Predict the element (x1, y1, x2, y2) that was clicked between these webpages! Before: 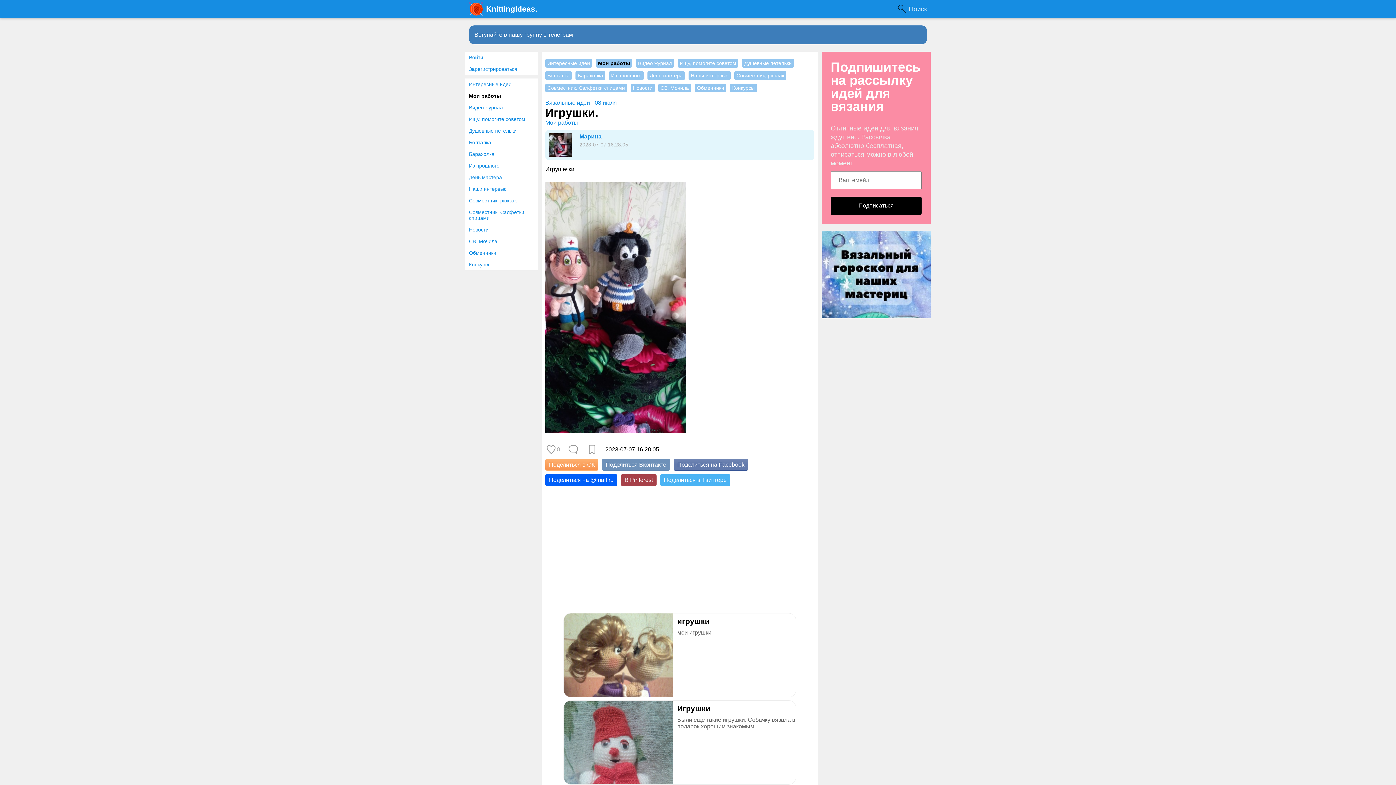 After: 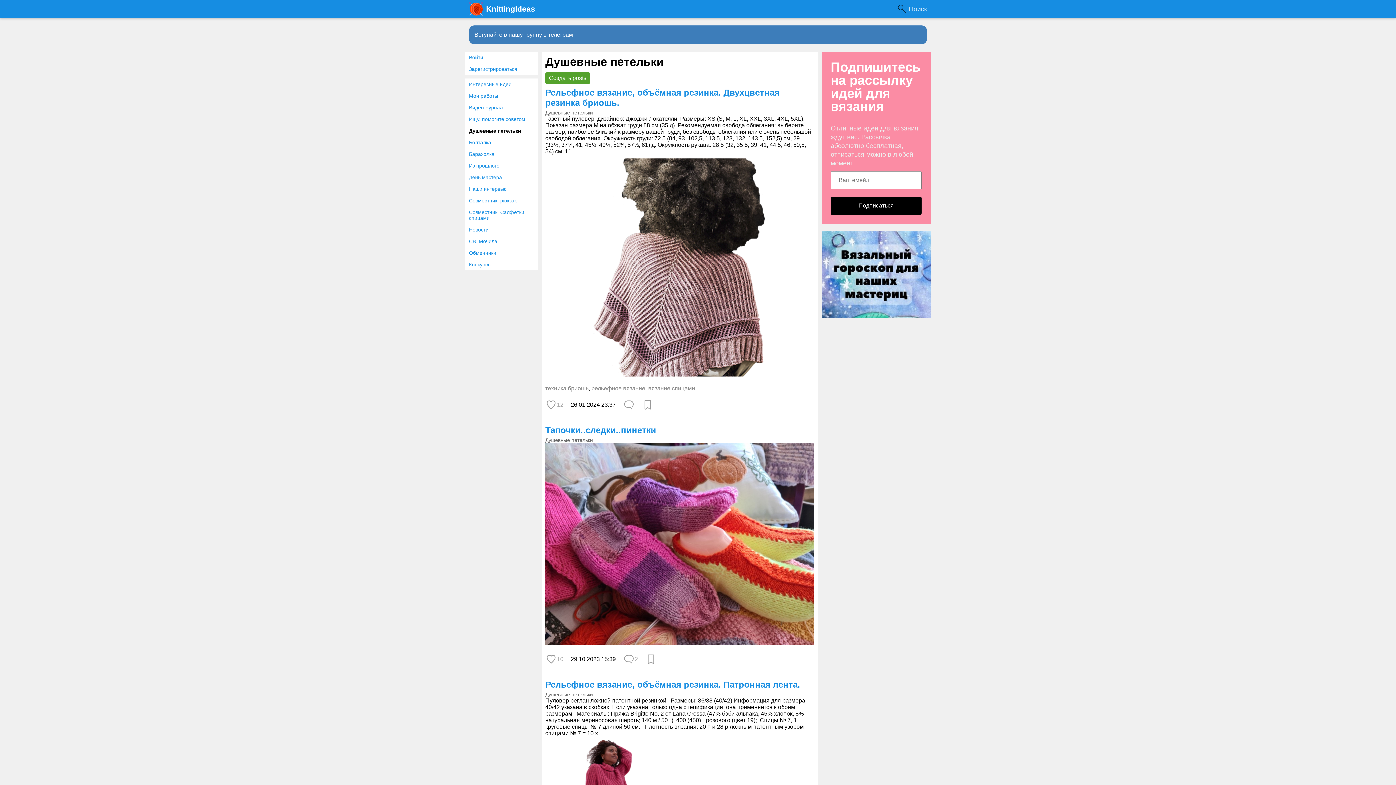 Action: label: Душевные петельки bbox: (465, 125, 538, 136)